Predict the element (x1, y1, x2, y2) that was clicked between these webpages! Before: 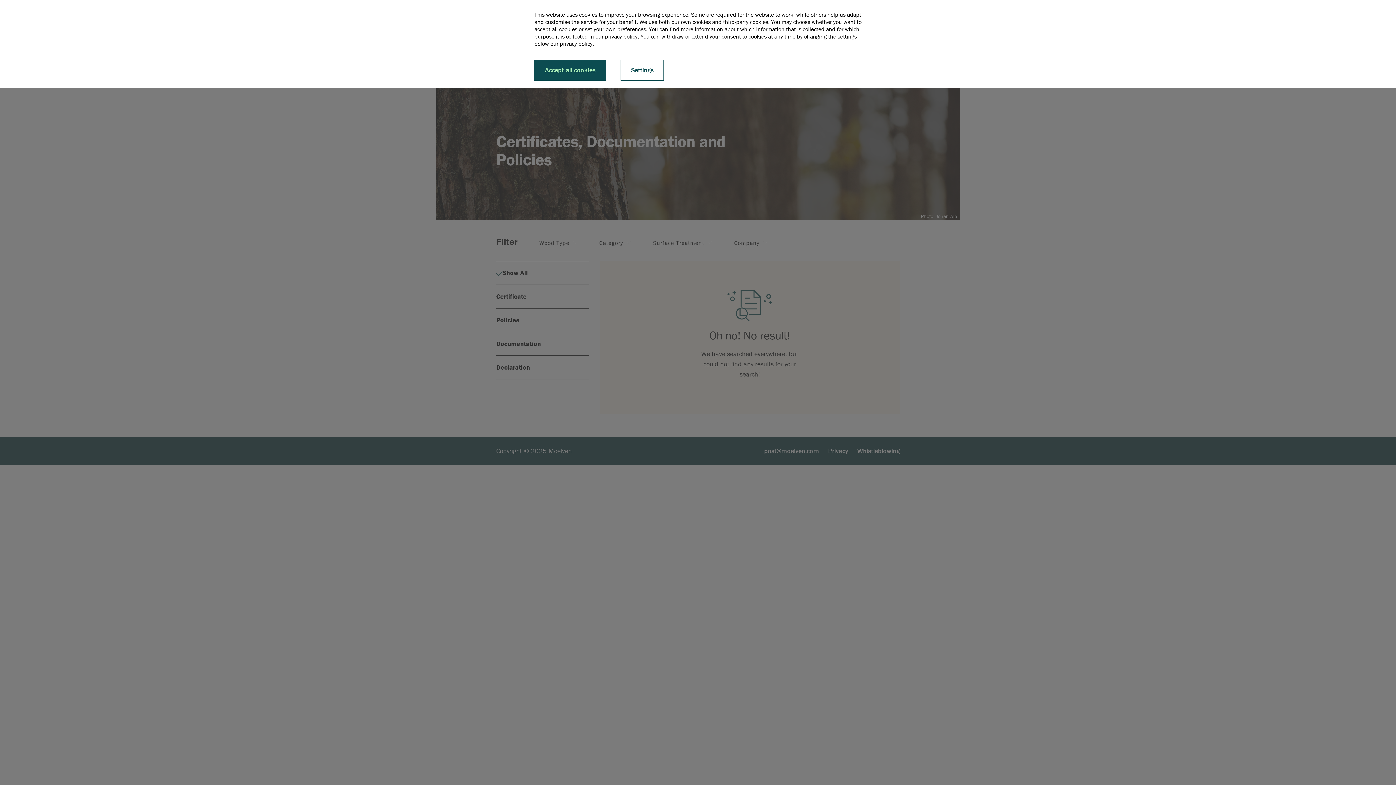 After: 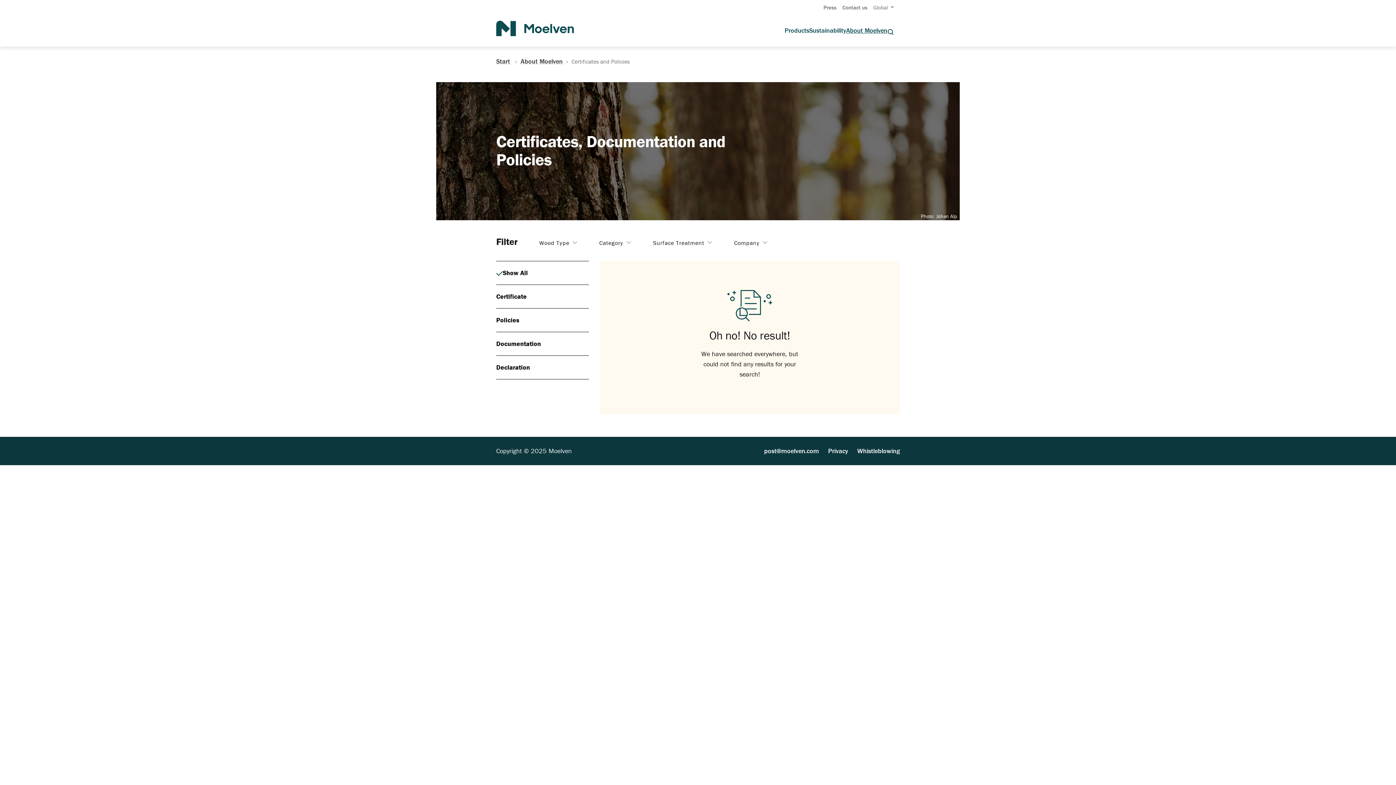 Action: bbox: (534, 59, 606, 80) label: Accept all cookies